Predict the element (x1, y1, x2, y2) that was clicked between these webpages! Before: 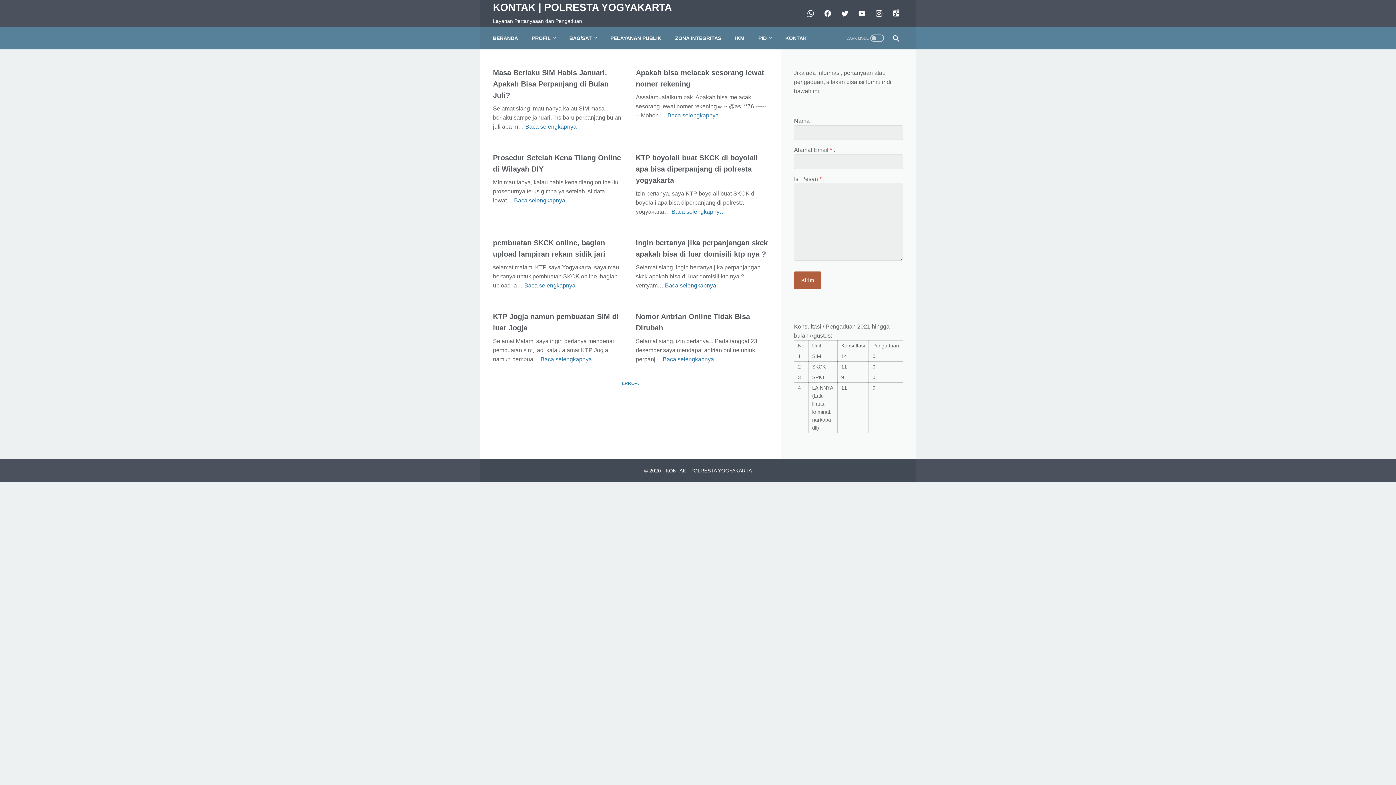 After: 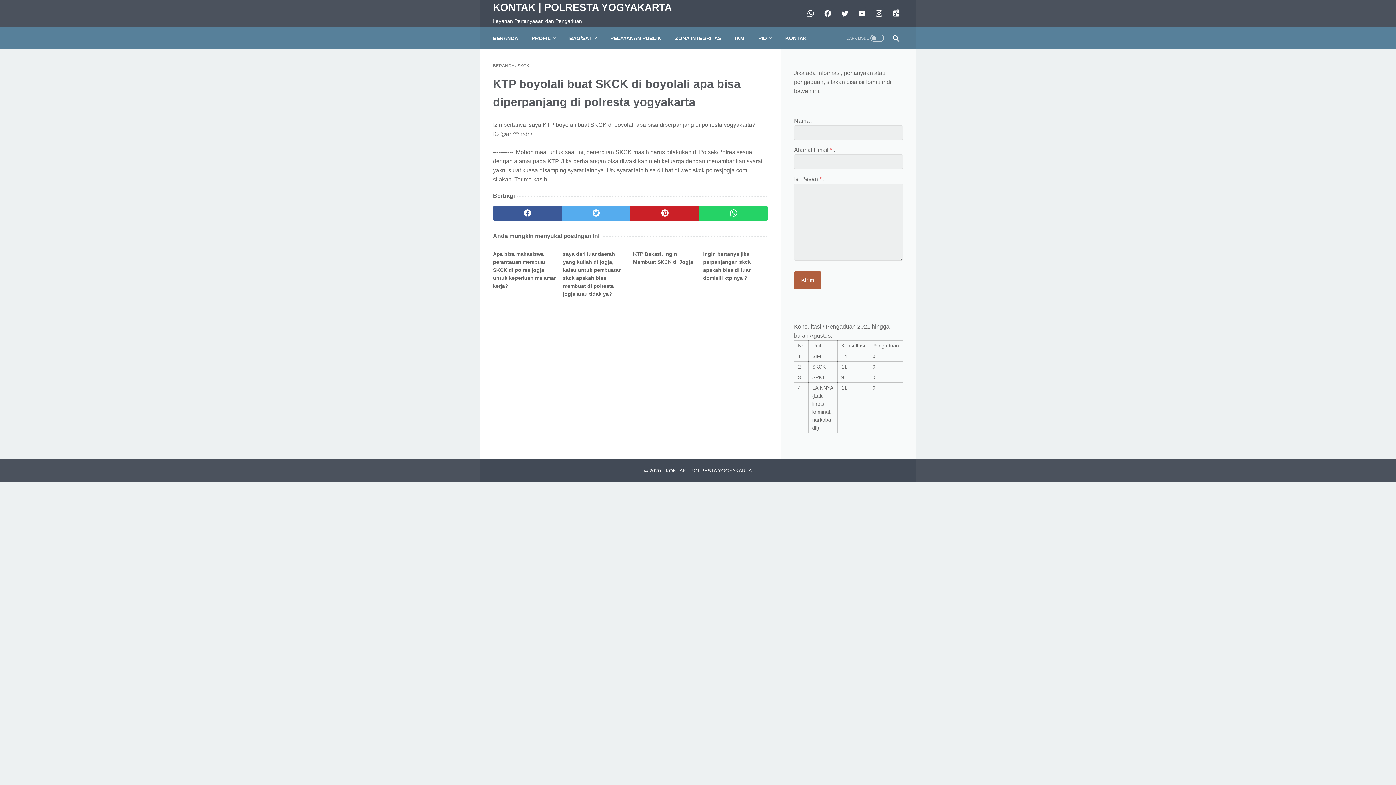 Action: label: Baca selengkapnya
KTP boyolali buat SKCK di boyolali apa bisa diperpanjang di polresta yogyakarta bbox: (671, 208, 722, 214)